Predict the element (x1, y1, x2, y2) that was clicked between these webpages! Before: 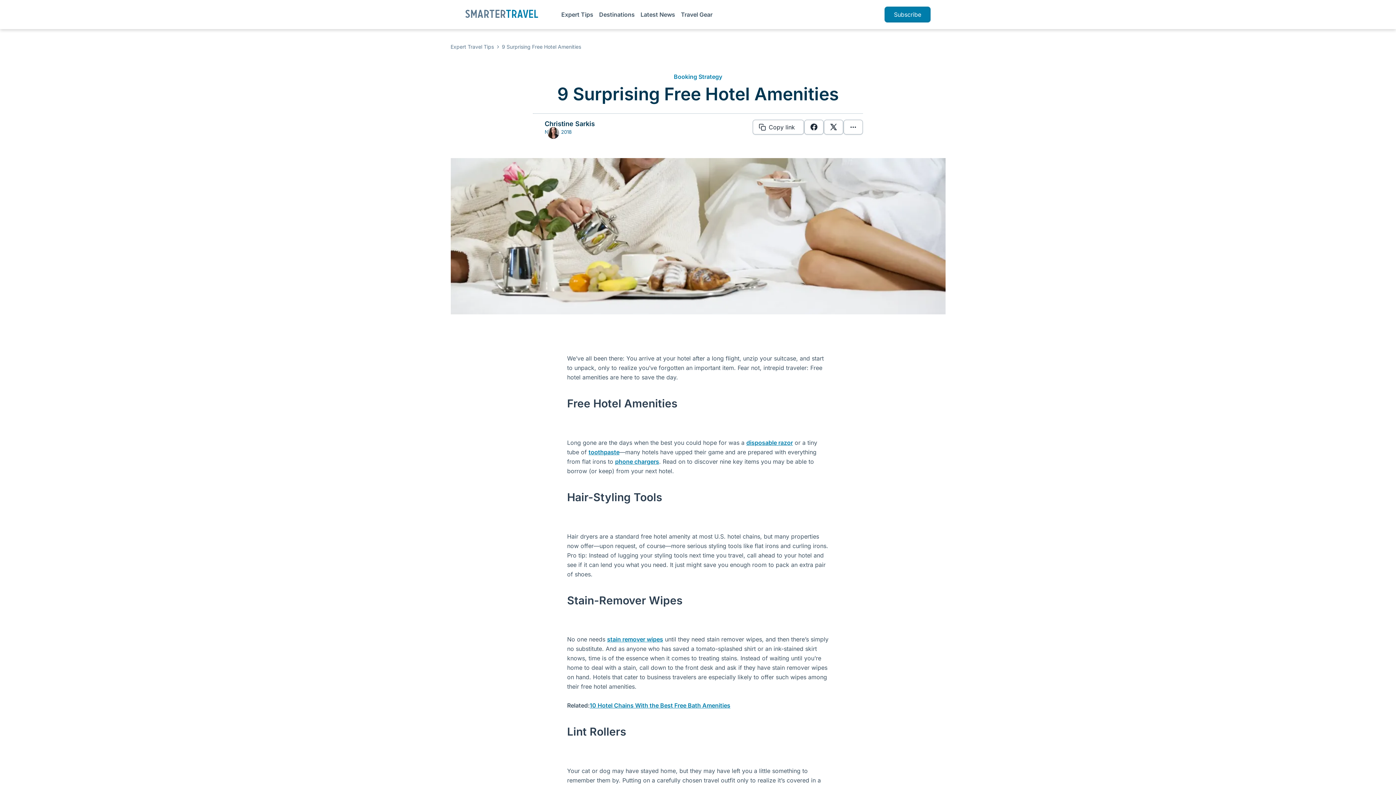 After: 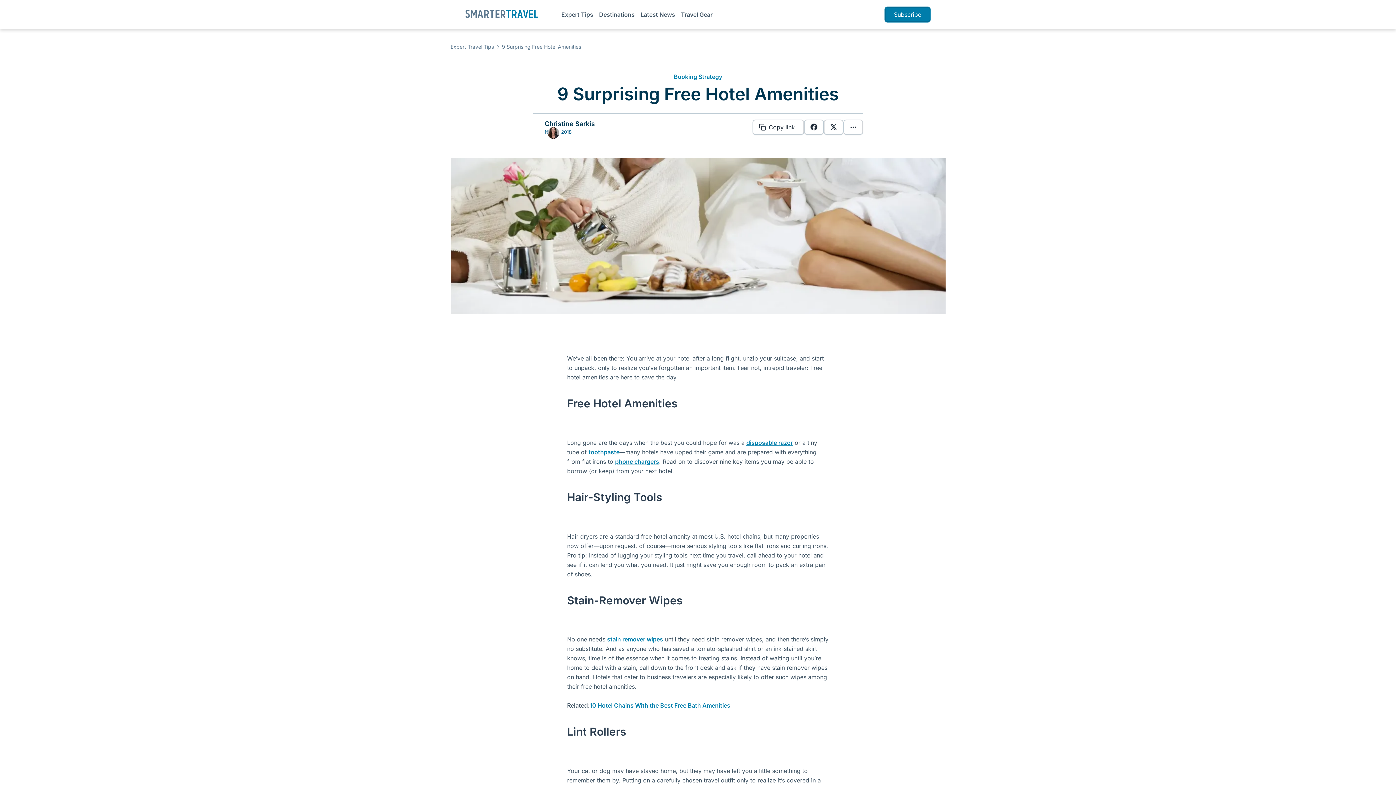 Action: bbox: (502, 43, 581, 49) label: 9 Surprising Free Hotel Amenities